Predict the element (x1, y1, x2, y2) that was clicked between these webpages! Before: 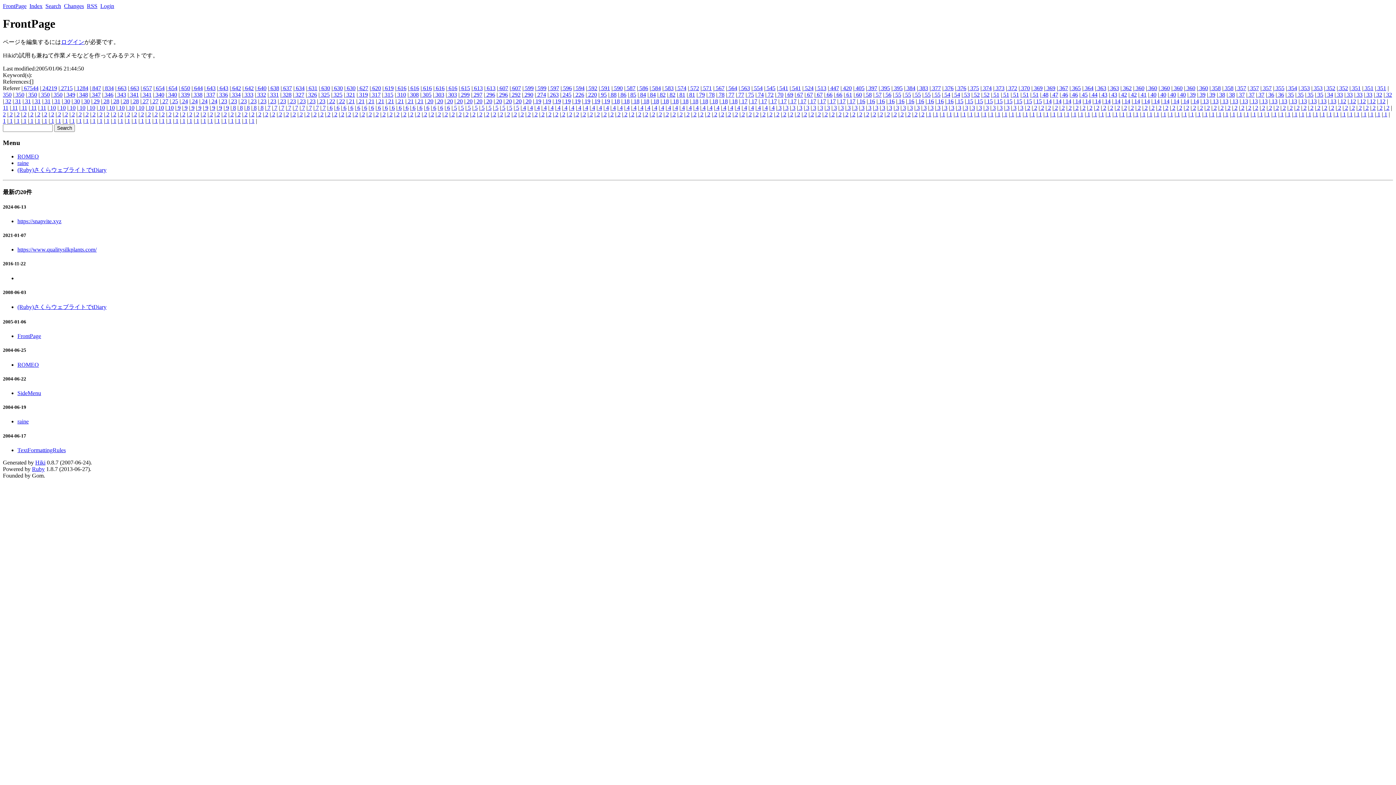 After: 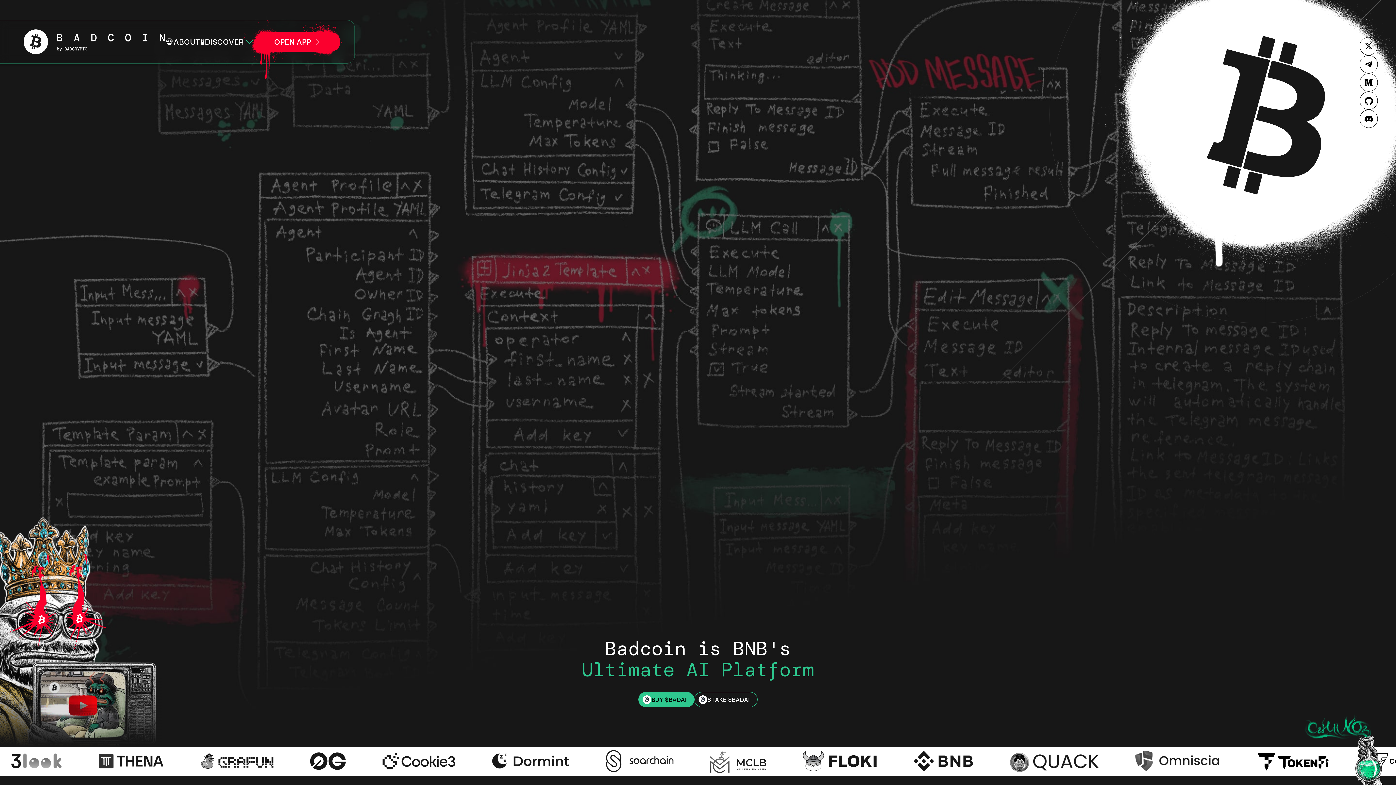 Action: bbox: (1250, 98, 1258, 104) label:  13